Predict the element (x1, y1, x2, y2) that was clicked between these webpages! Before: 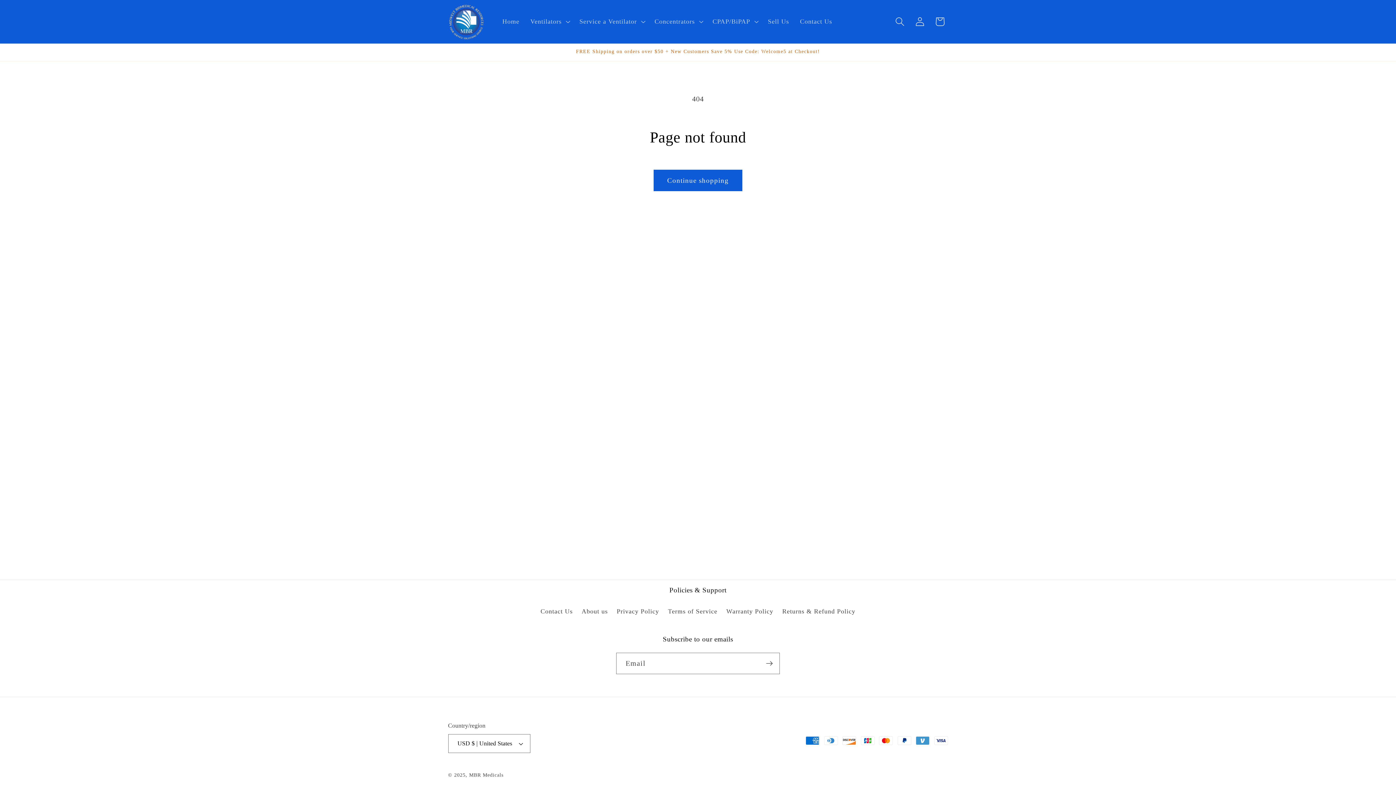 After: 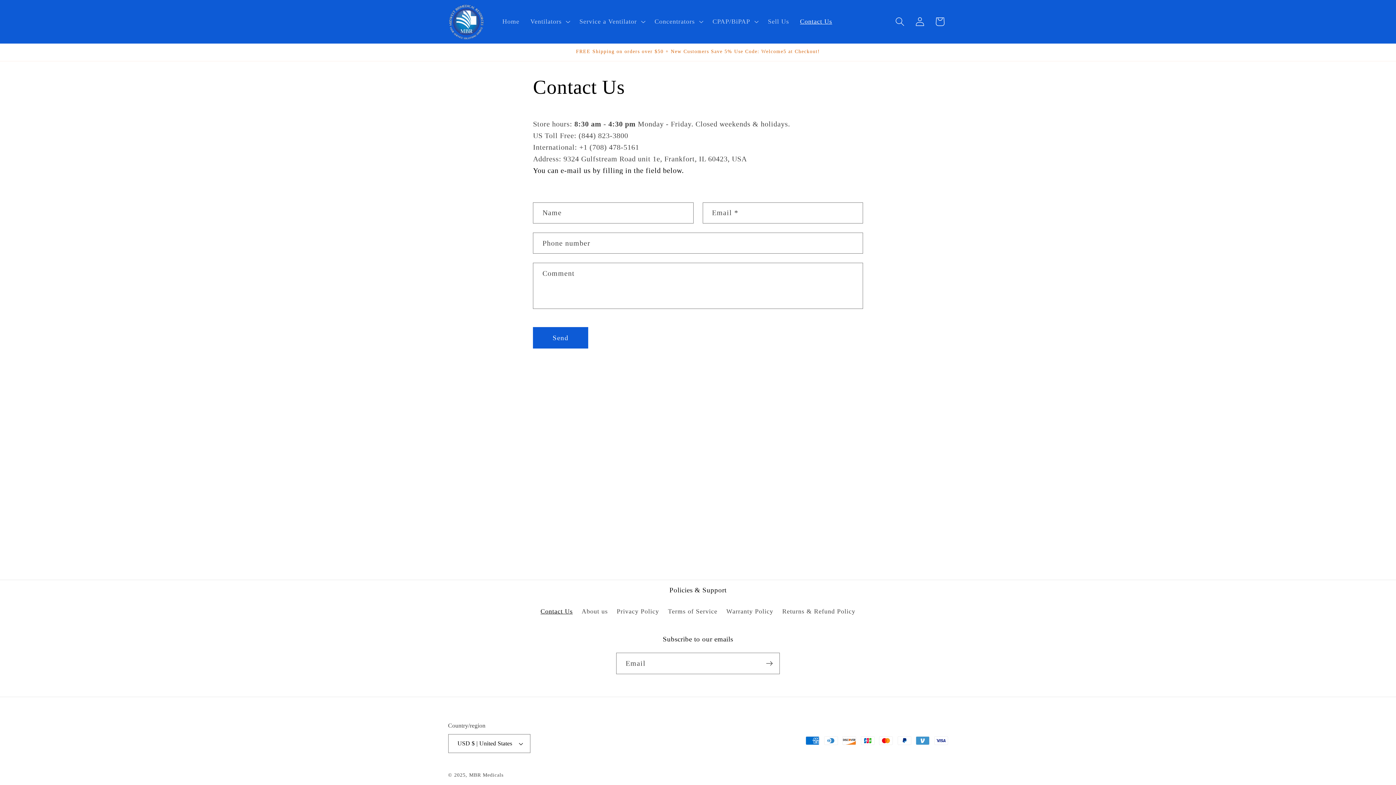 Action: label: Contact Us bbox: (540, 606, 572, 618)